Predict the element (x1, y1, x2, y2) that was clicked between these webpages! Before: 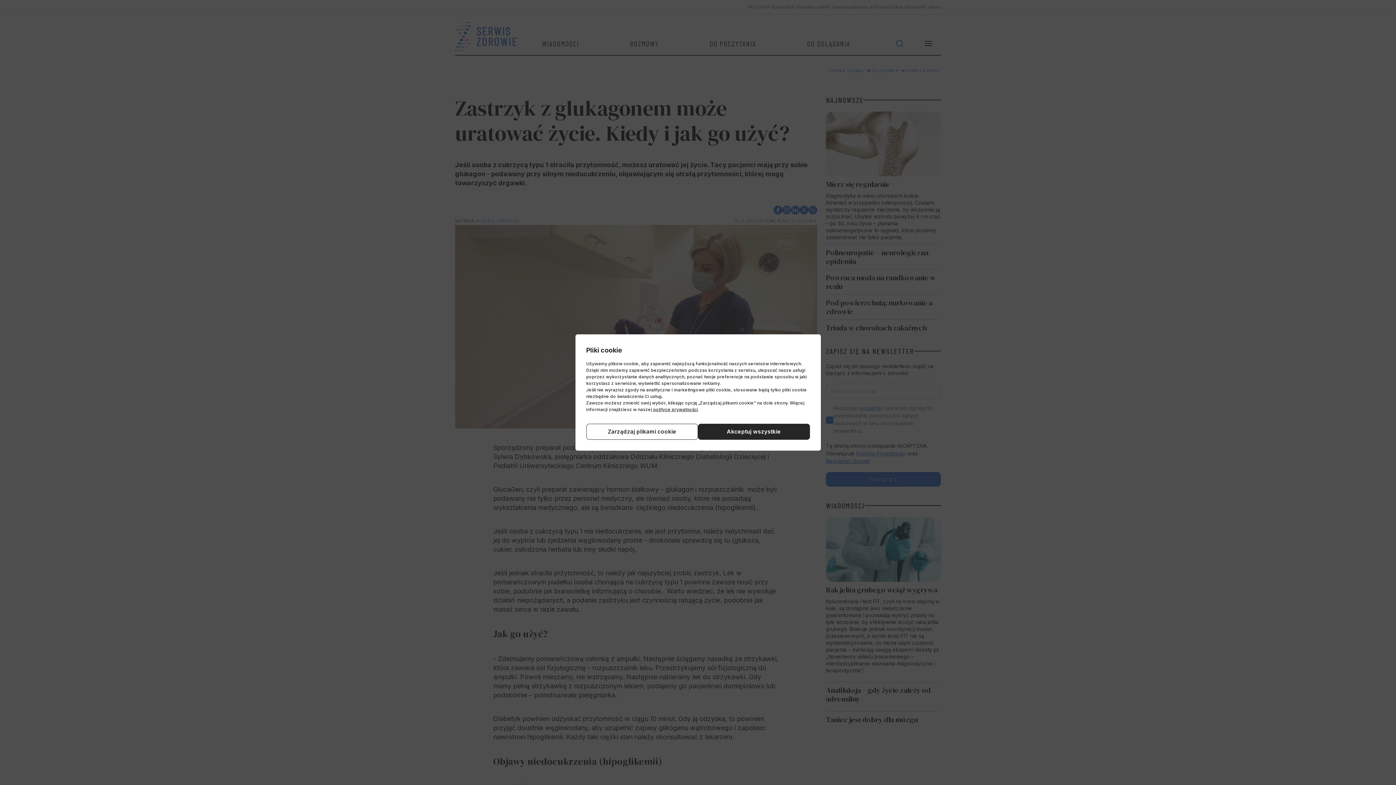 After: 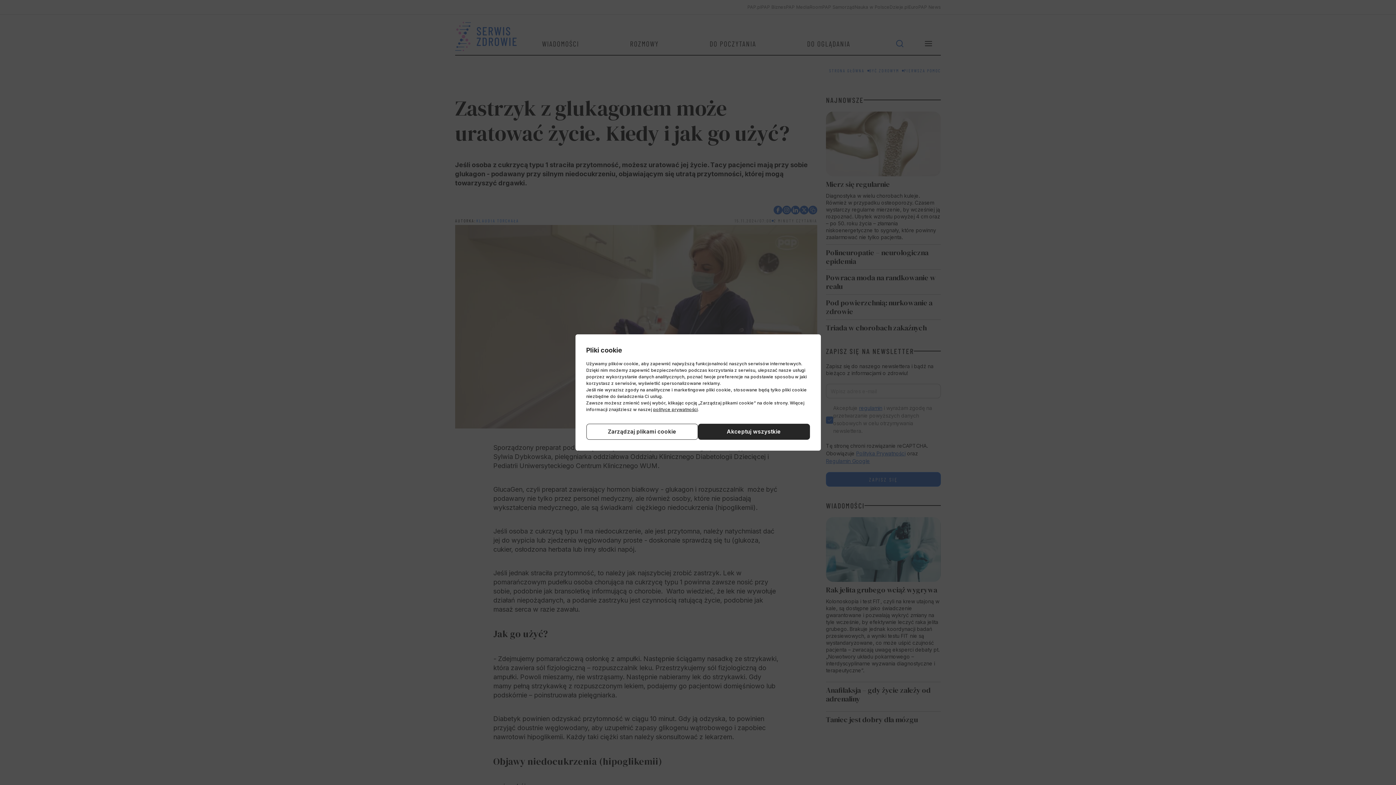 Action: label: polityce prywatności bbox: (653, 406, 698, 412)